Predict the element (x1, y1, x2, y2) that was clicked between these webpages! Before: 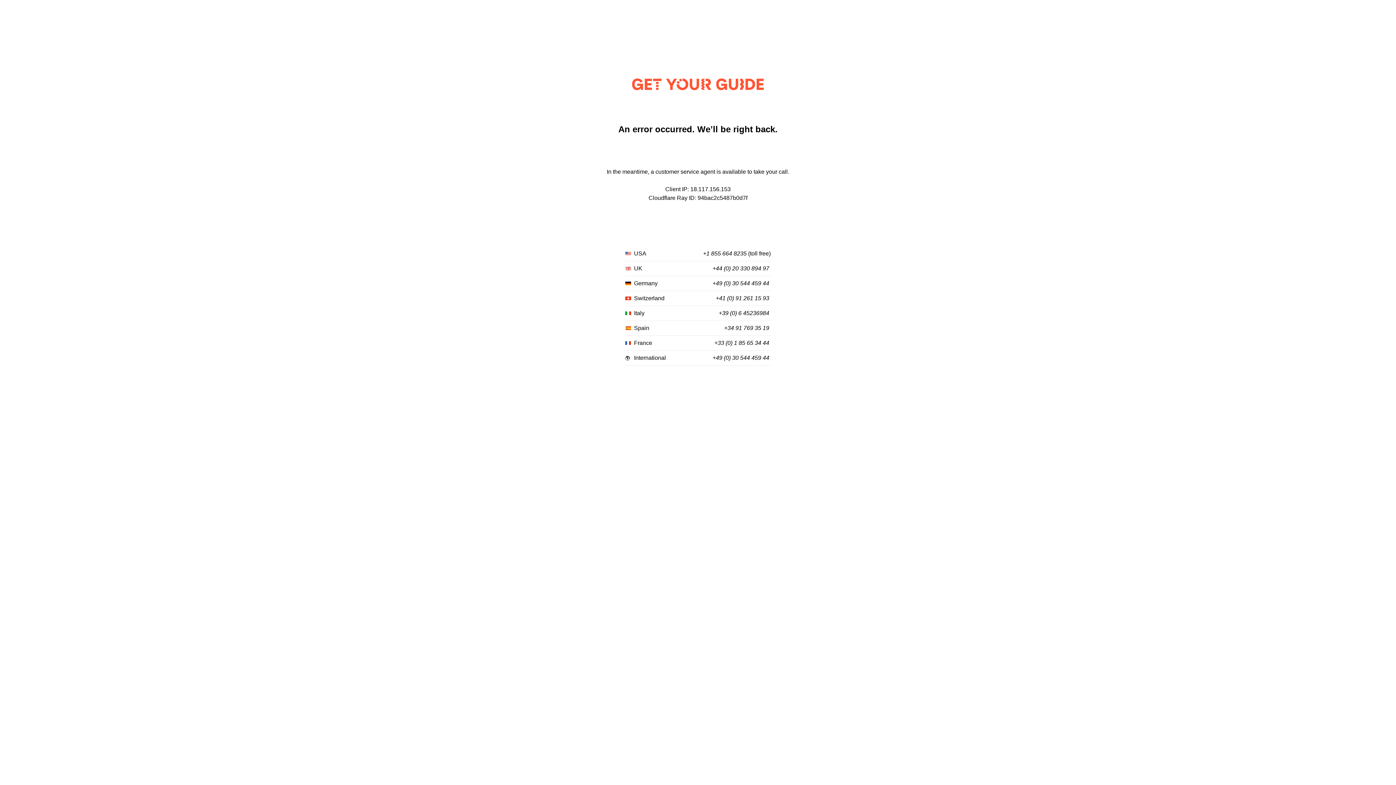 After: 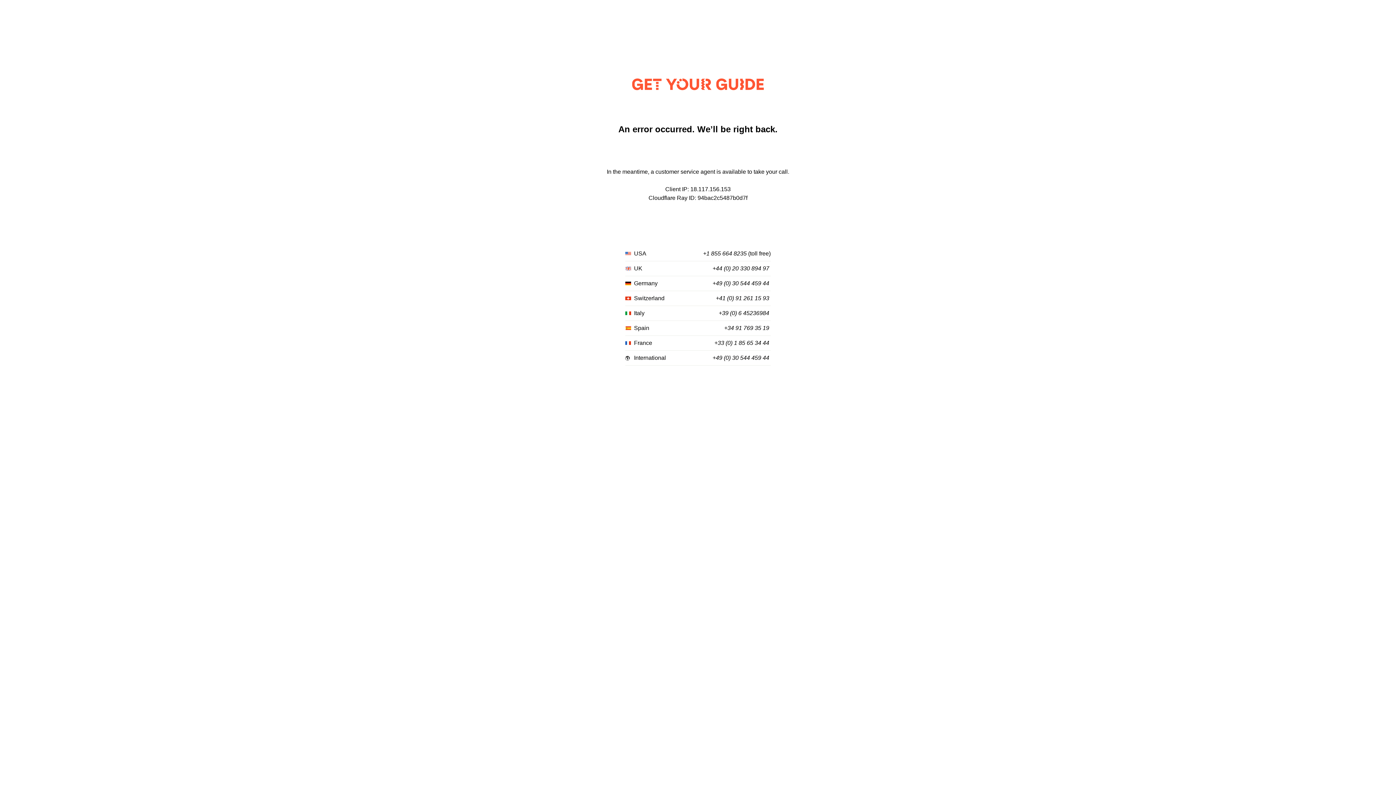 Action: label: +39 (0) 6 45236984 bbox: (718, 310, 769, 316)